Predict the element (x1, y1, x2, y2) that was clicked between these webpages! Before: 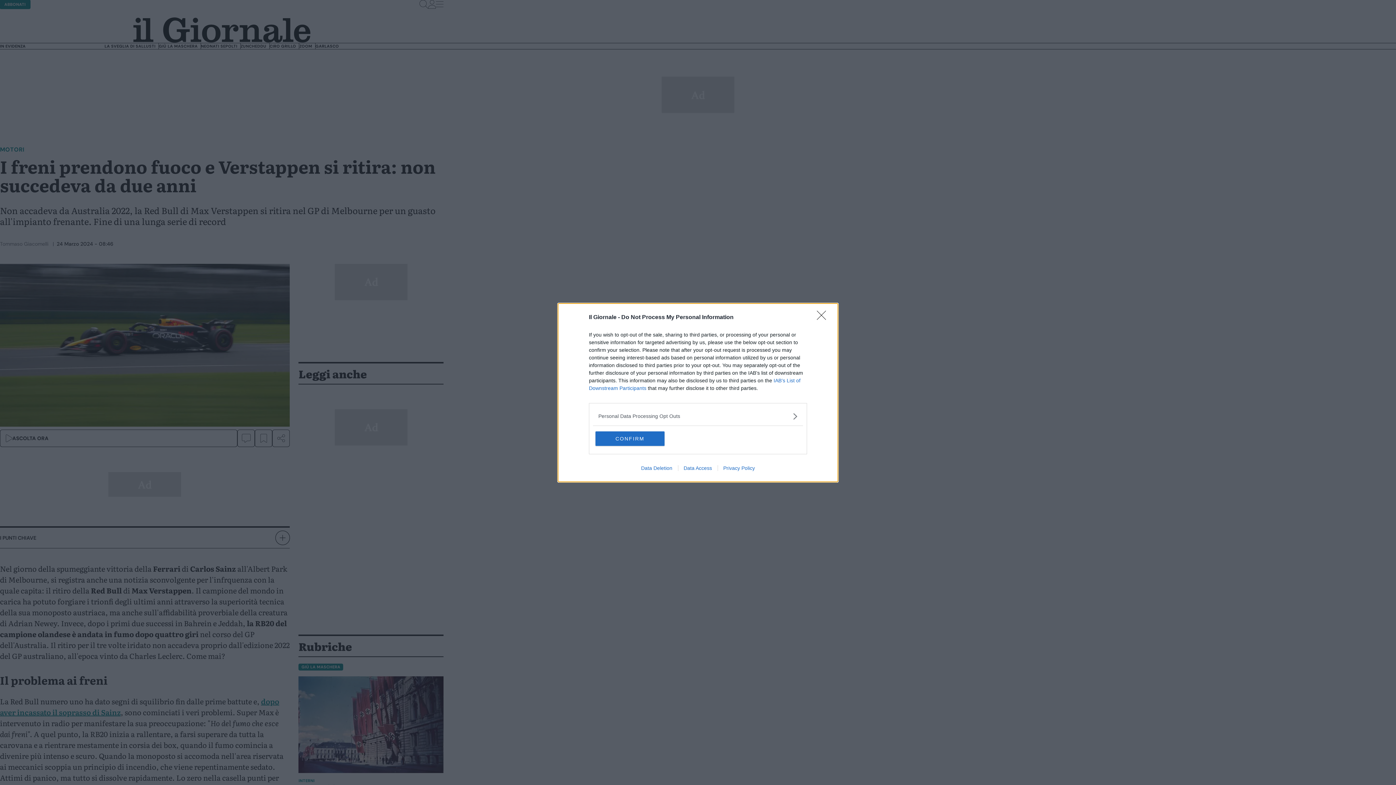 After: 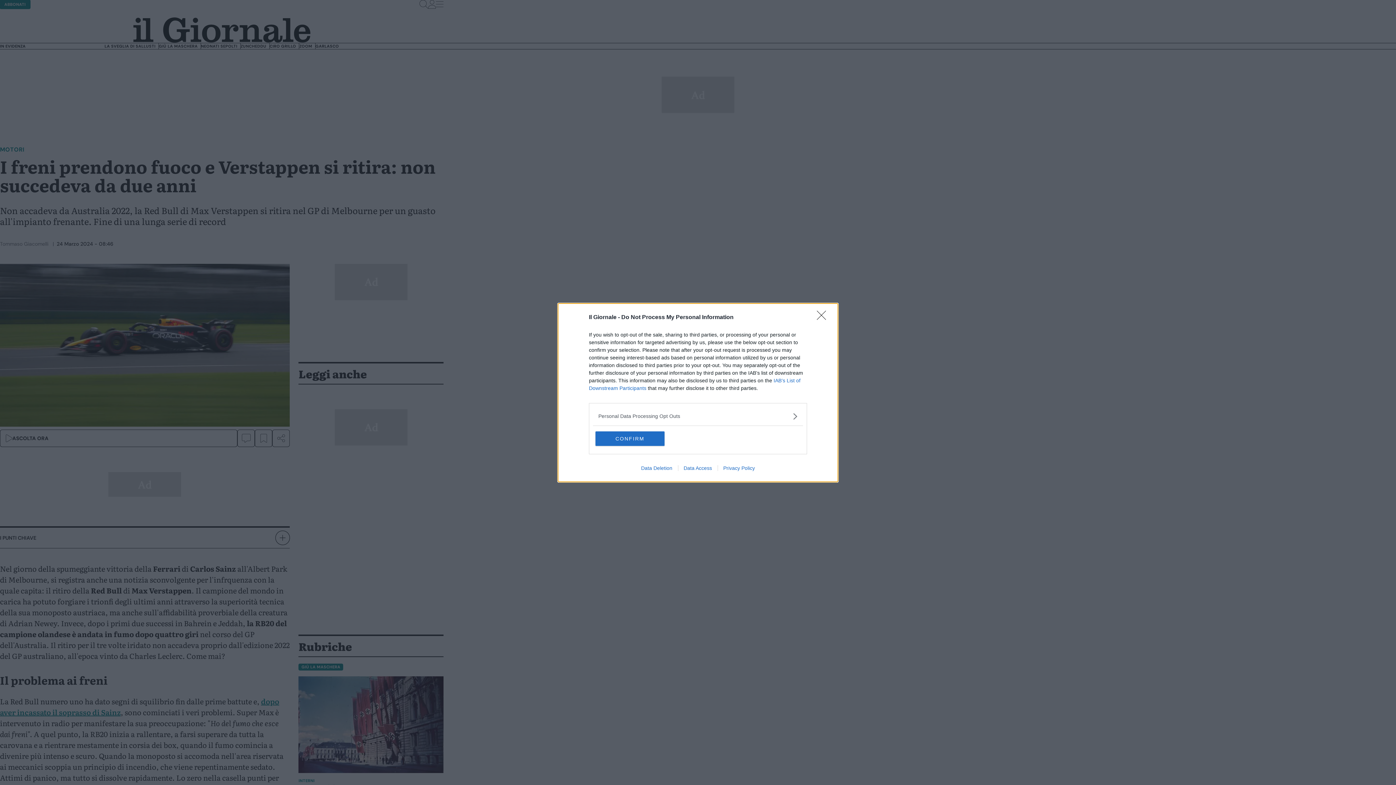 Action: label: Privacy Policy bbox: (717, 465, 760, 471)